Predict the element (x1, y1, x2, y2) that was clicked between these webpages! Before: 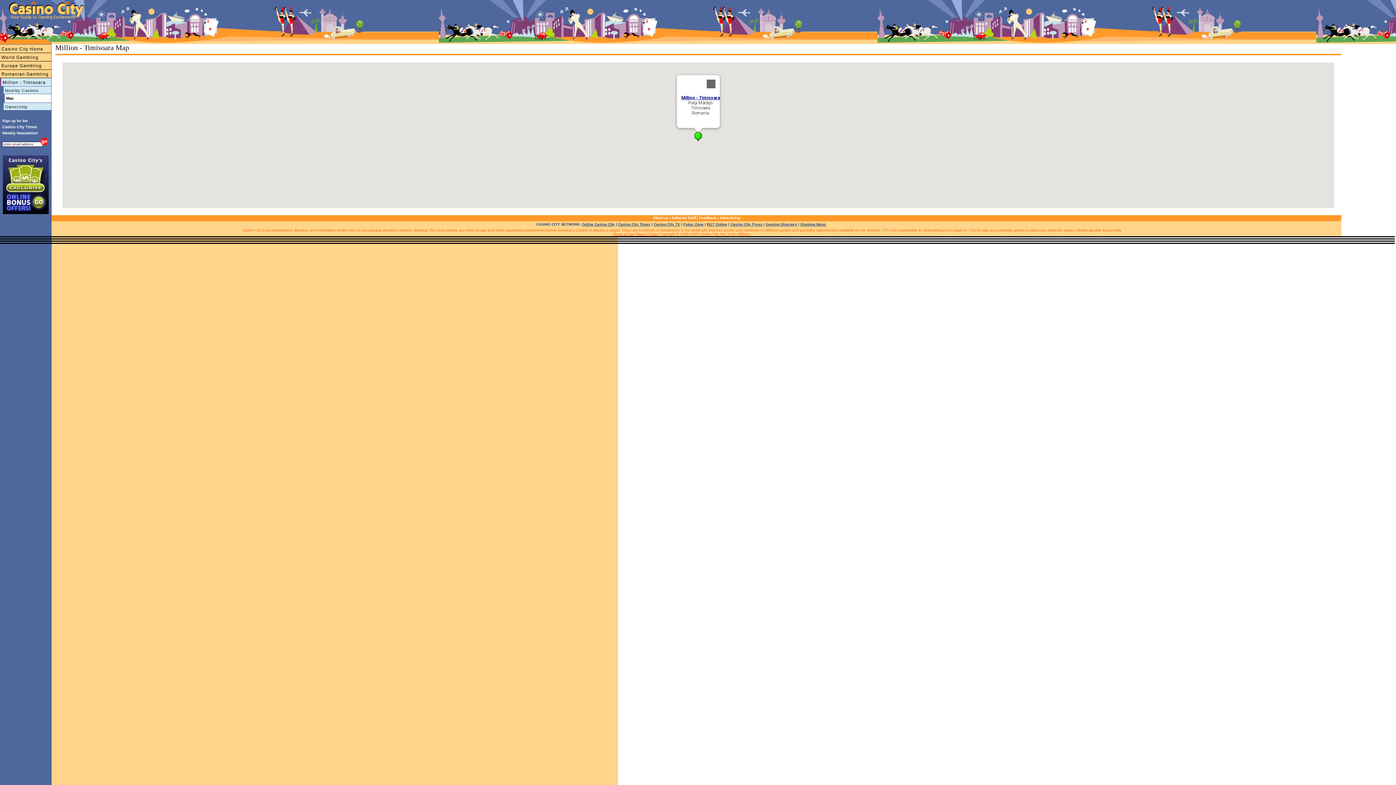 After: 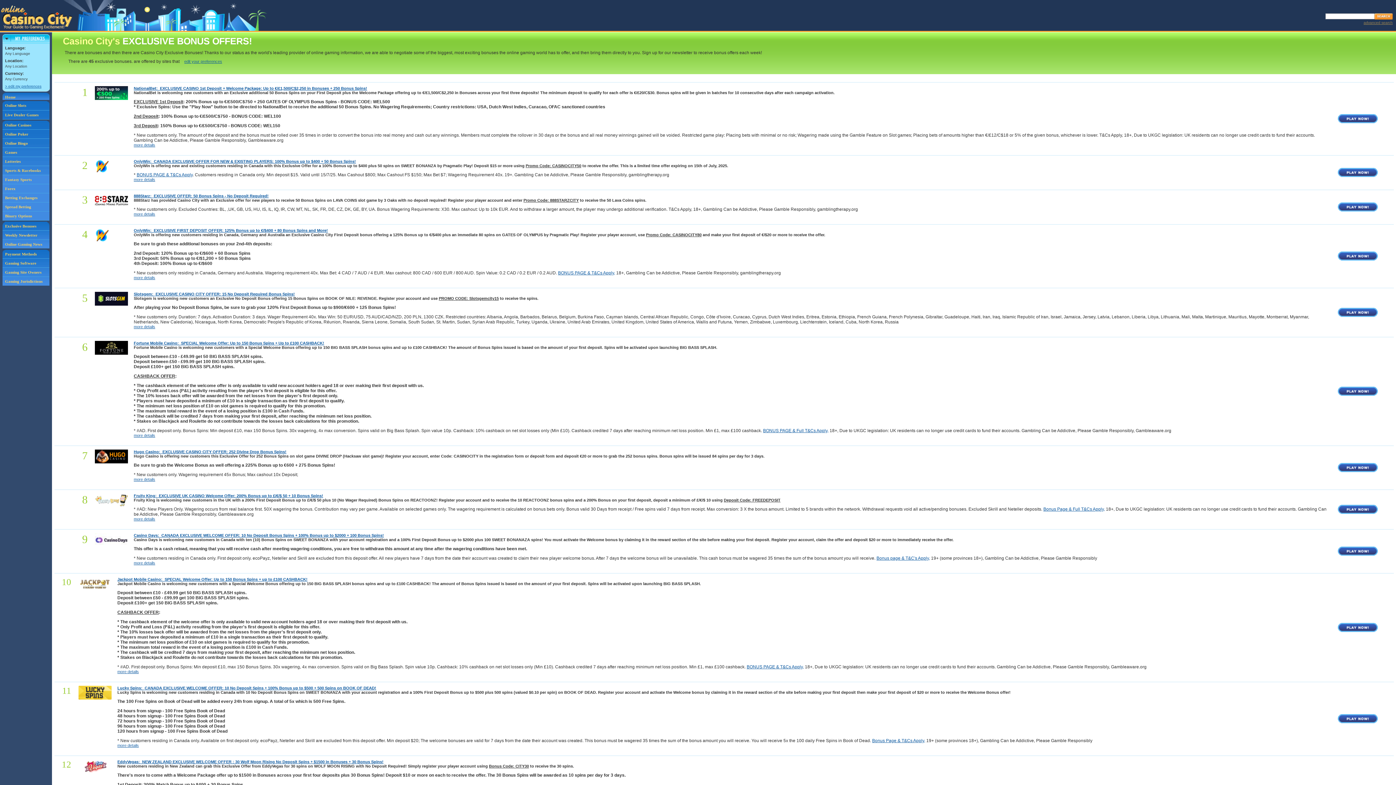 Action: bbox: (2, 210, 48, 214)